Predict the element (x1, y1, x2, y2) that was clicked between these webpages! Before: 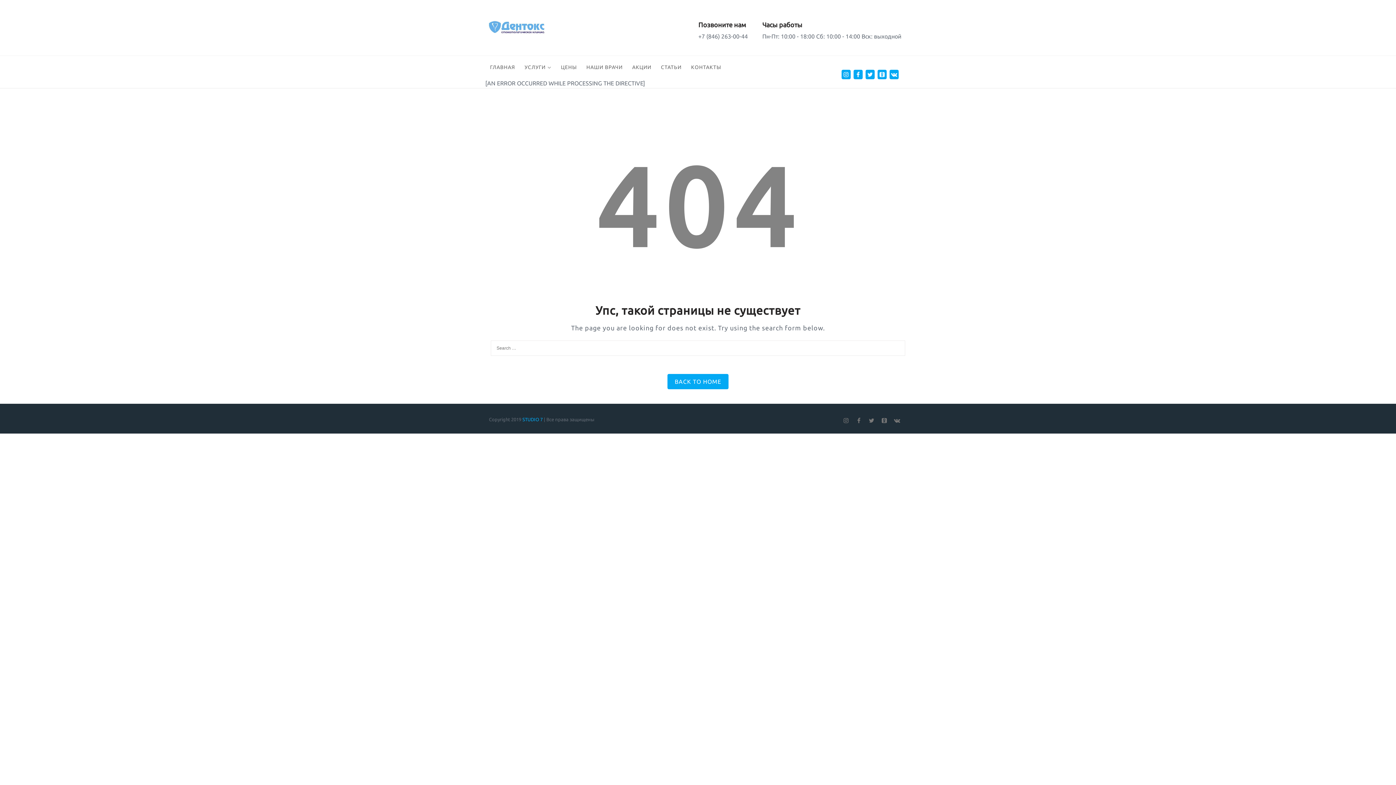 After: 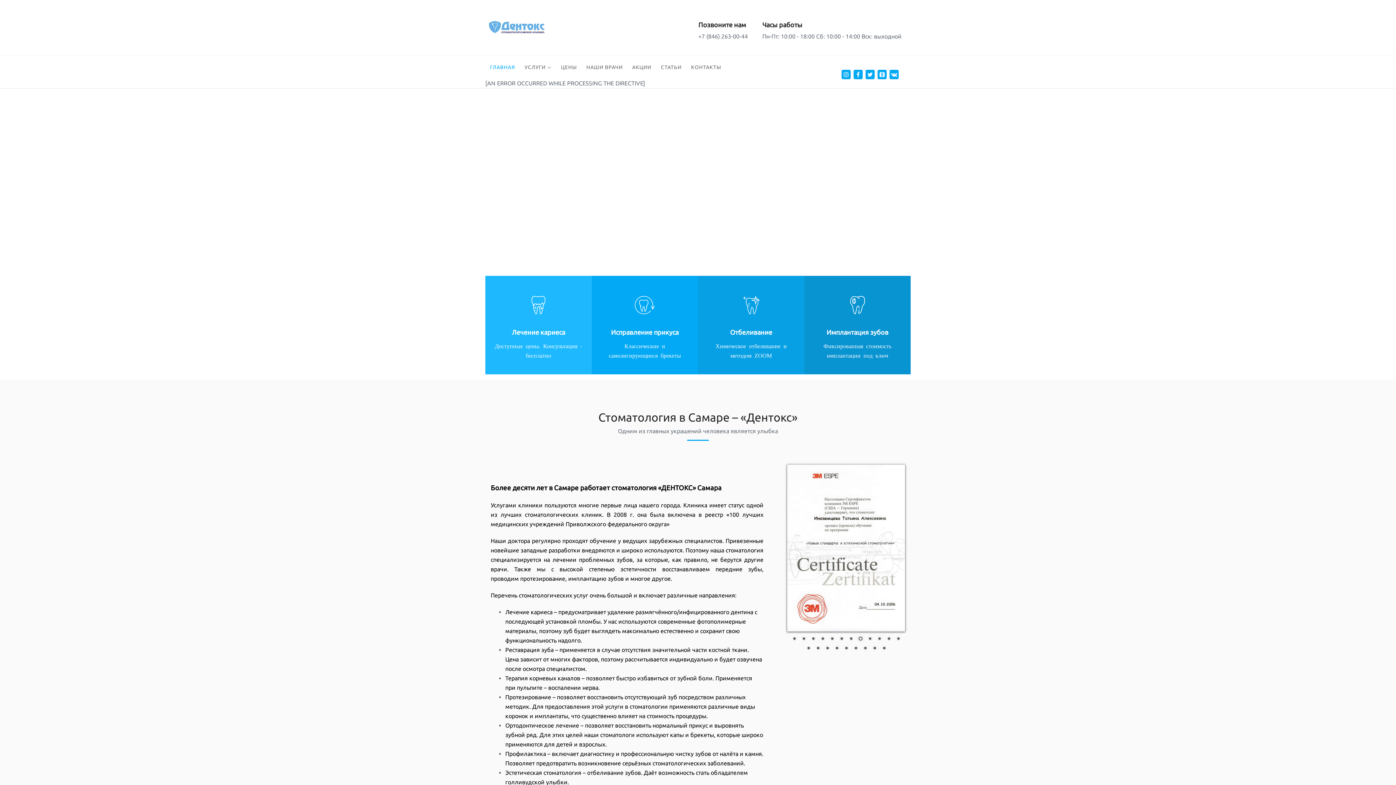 Action: bbox: (667, 374, 728, 389) label: BACK TO HOME